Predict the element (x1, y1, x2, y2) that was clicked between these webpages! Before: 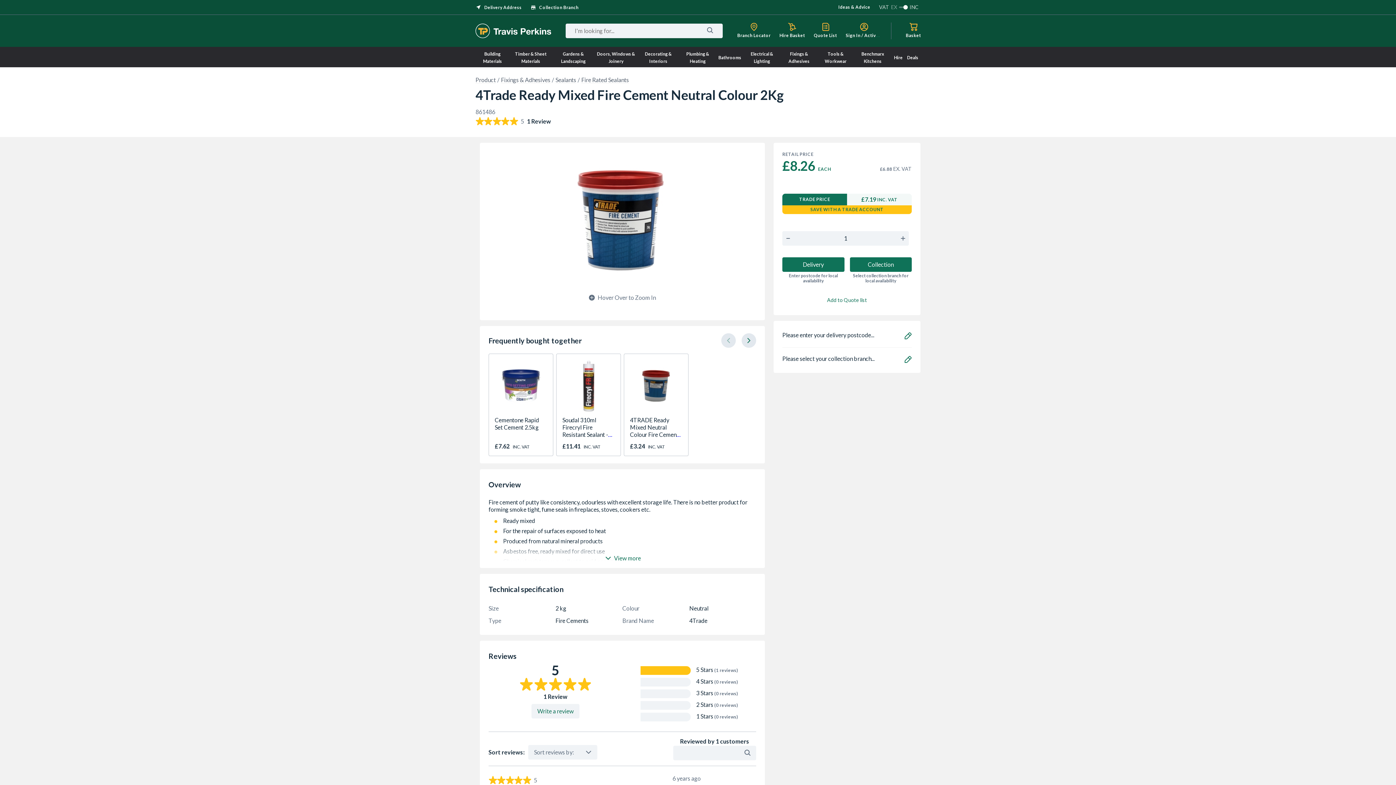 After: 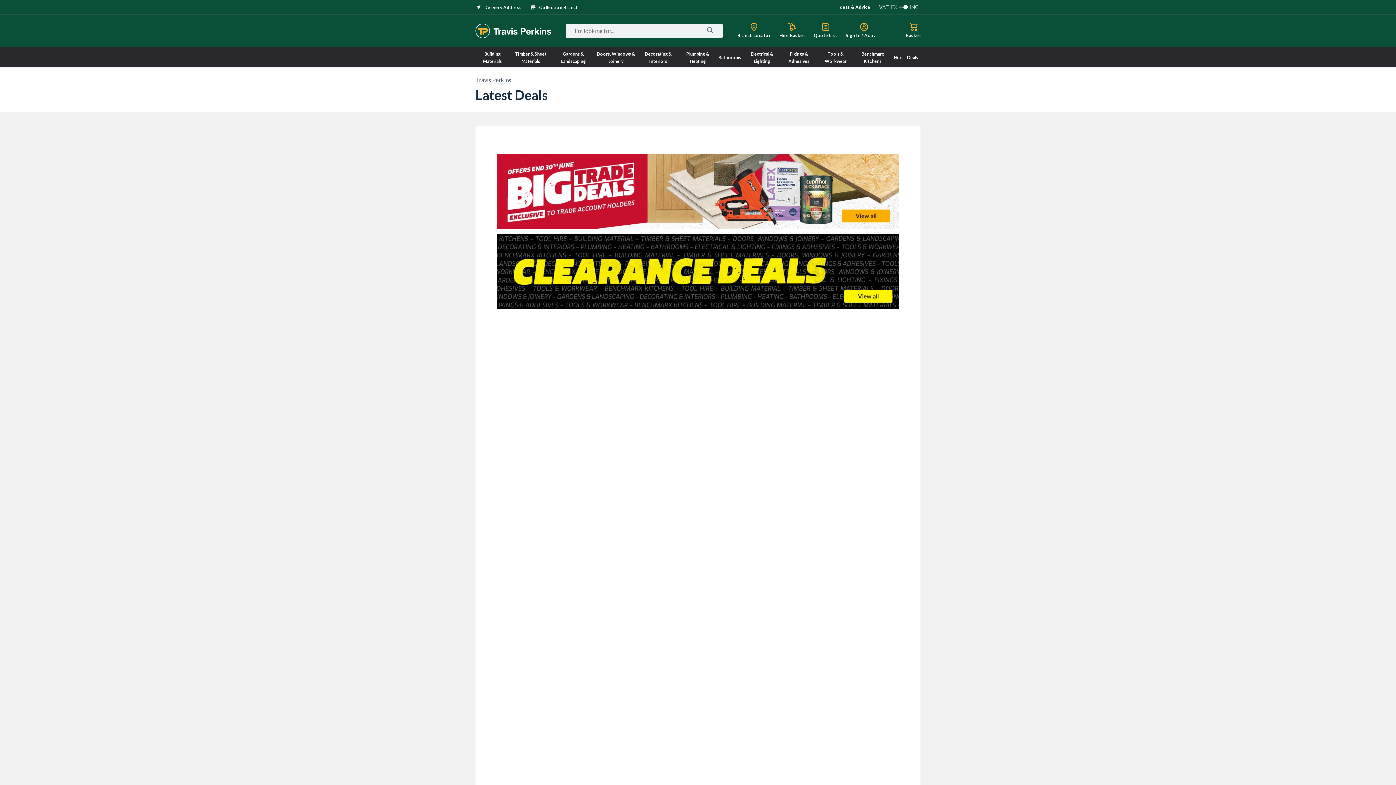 Action: bbox: (907, 53, 918, 60) label: Deals